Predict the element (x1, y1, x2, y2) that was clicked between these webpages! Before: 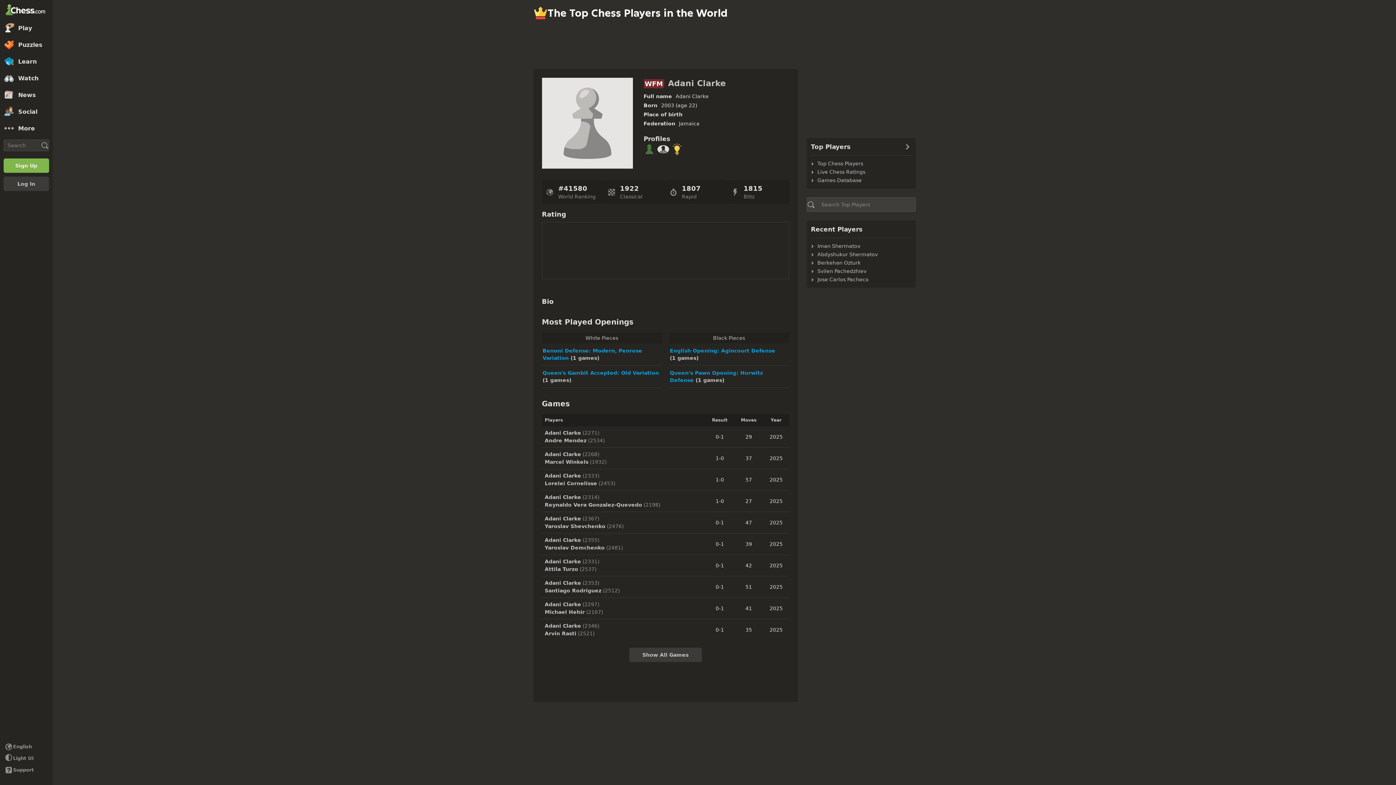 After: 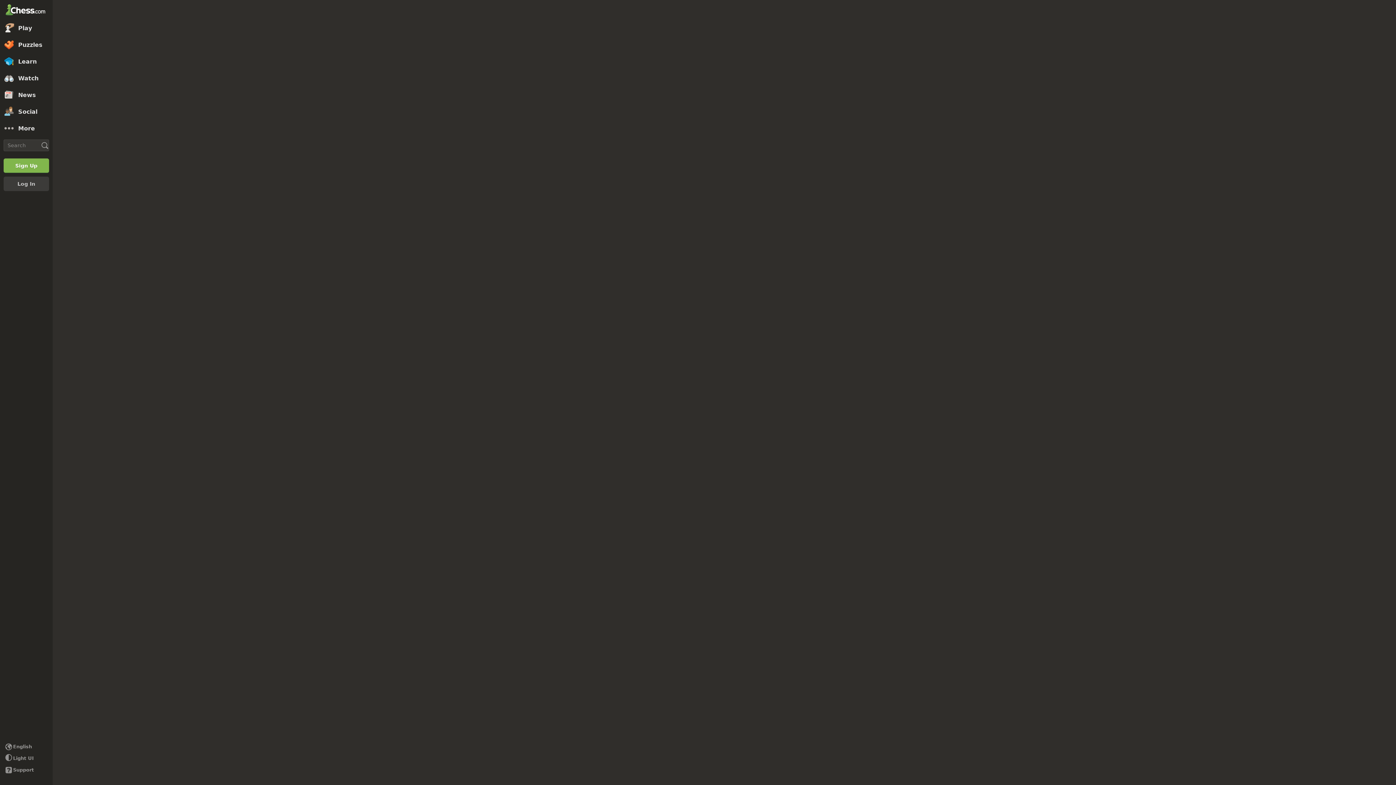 Action: label: Puzzles bbox: (0, 36, 52, 53)